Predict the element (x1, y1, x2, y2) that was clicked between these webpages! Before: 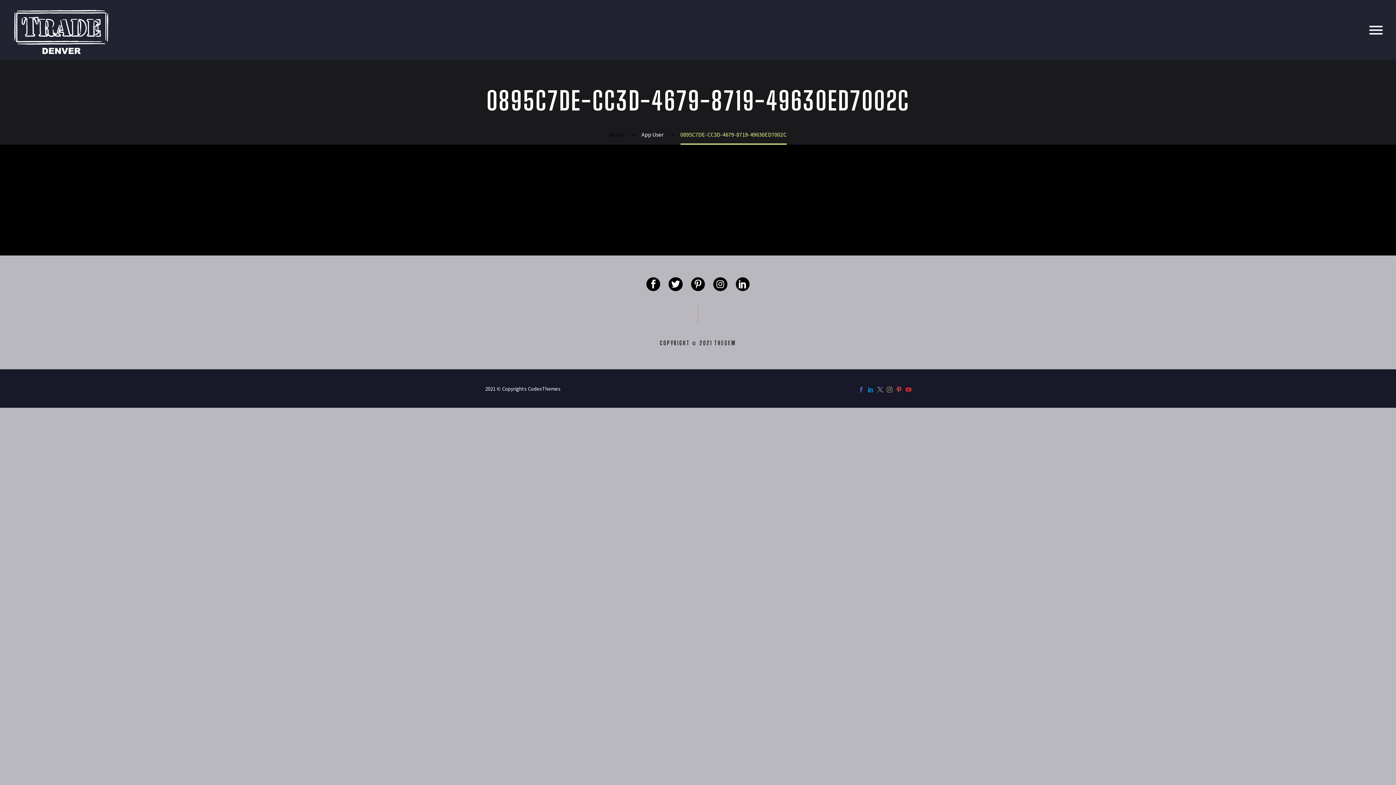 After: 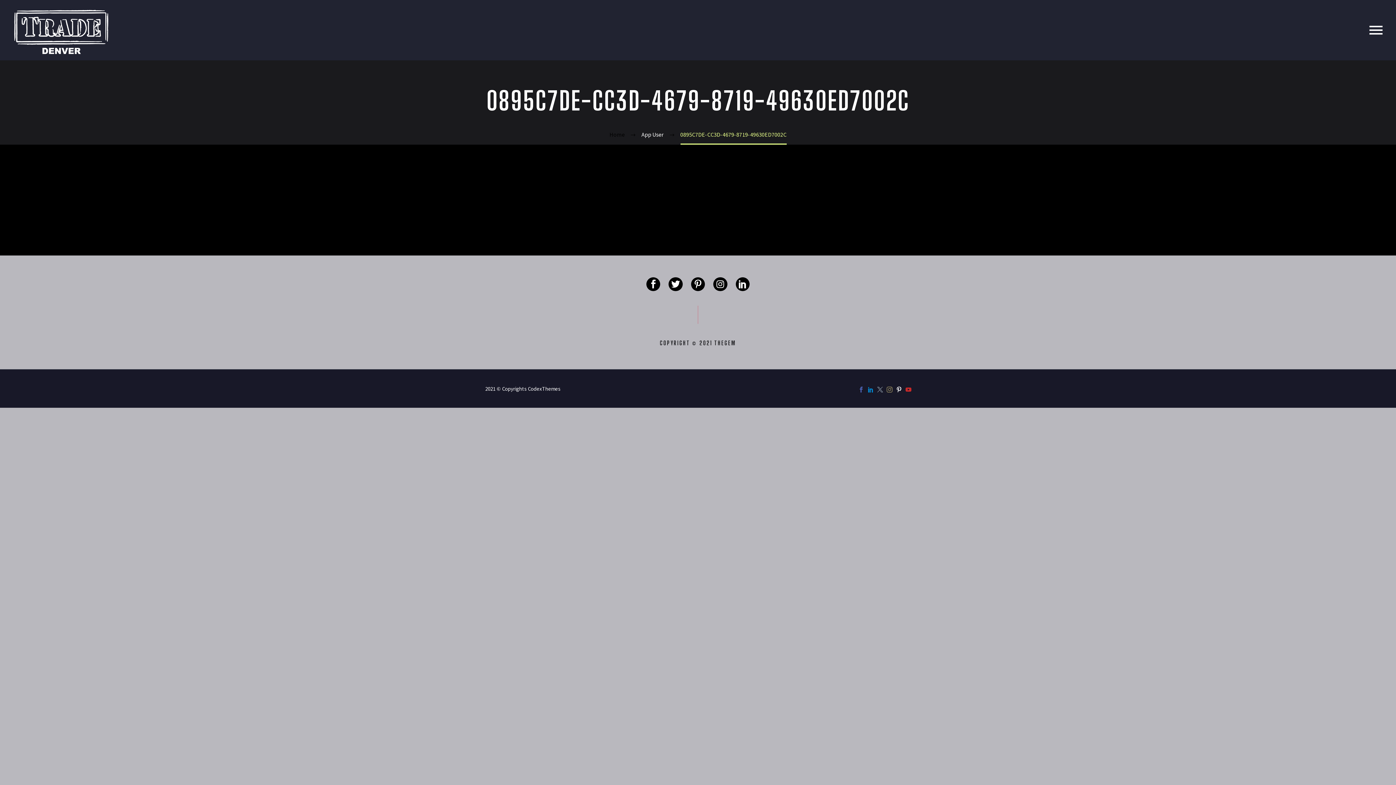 Action: bbox: (896, 386, 902, 392)